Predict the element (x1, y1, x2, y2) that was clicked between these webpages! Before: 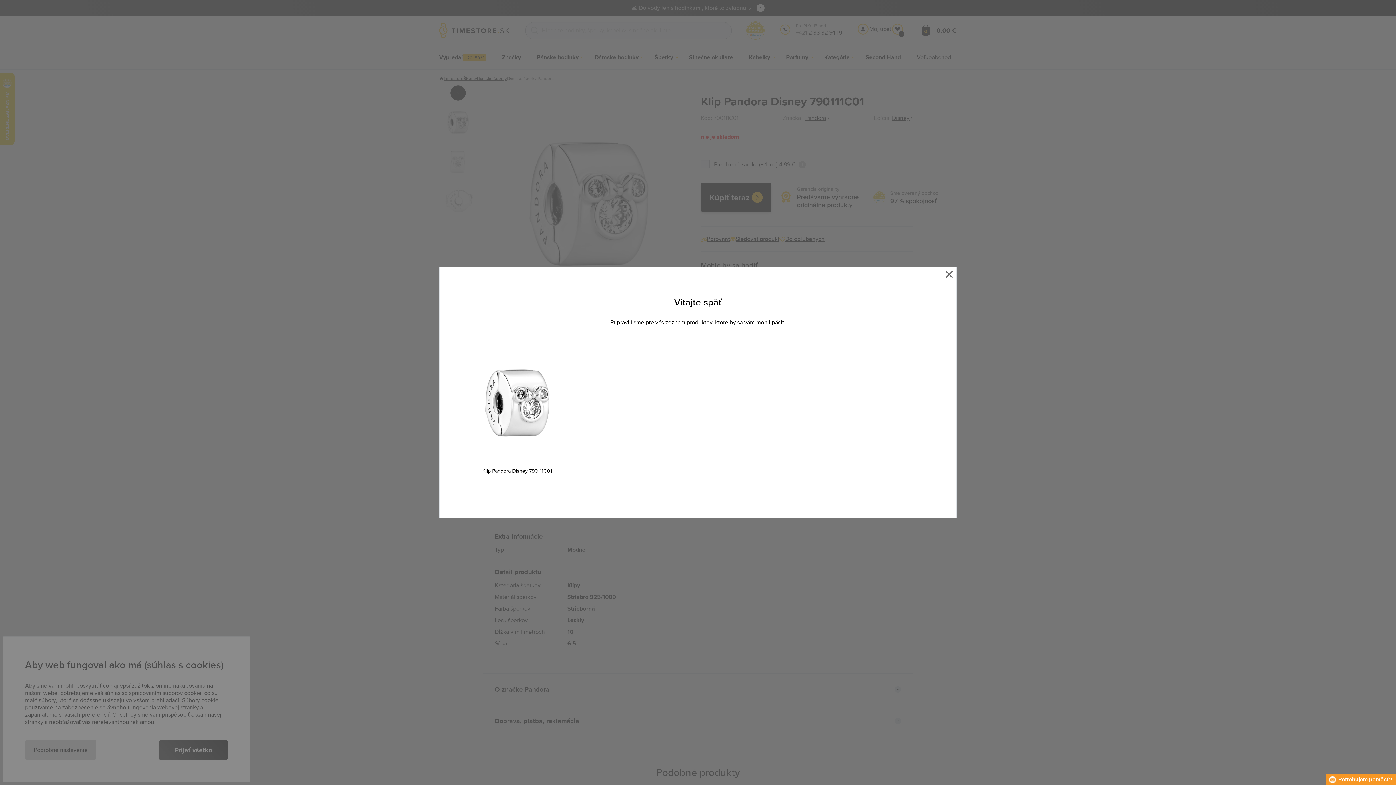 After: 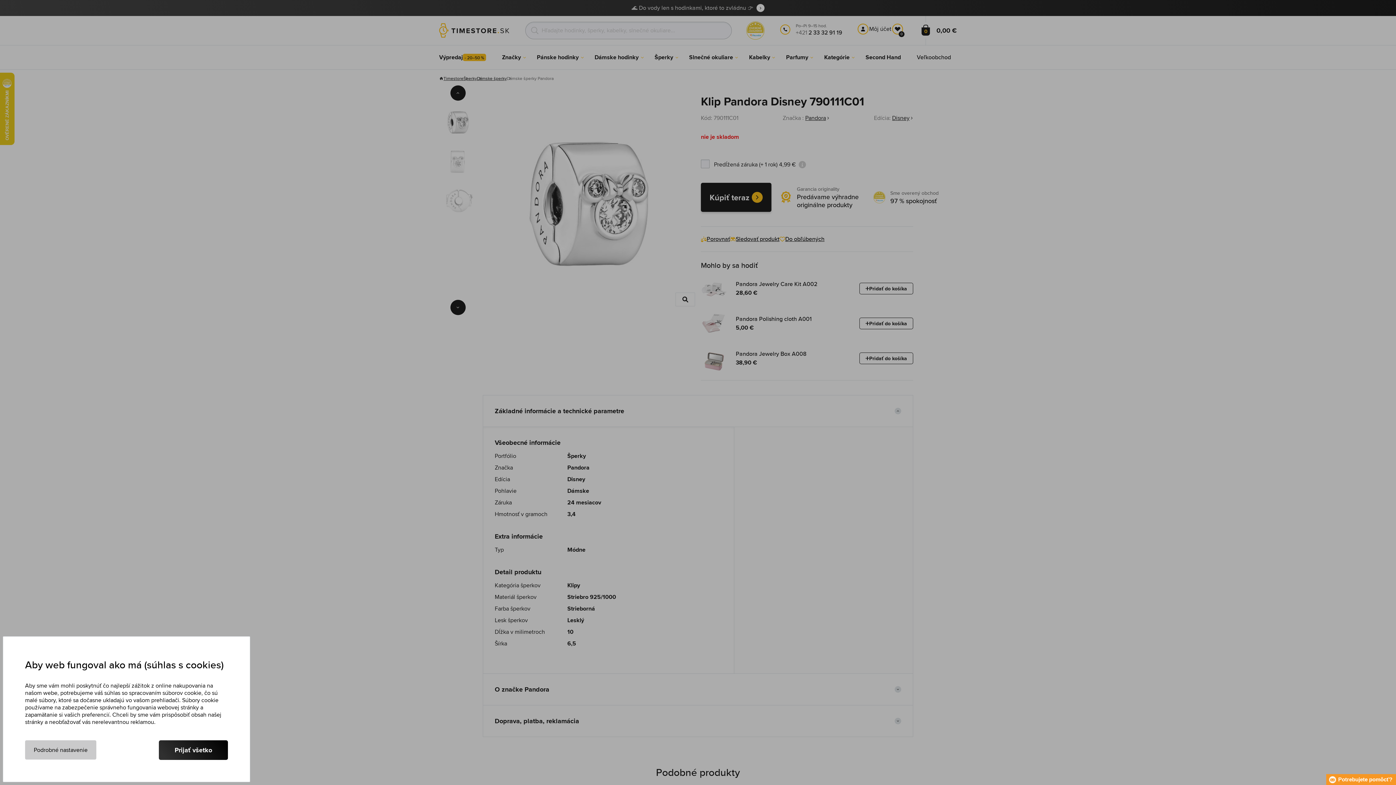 Action: bbox: (942, 267, 956, 281)